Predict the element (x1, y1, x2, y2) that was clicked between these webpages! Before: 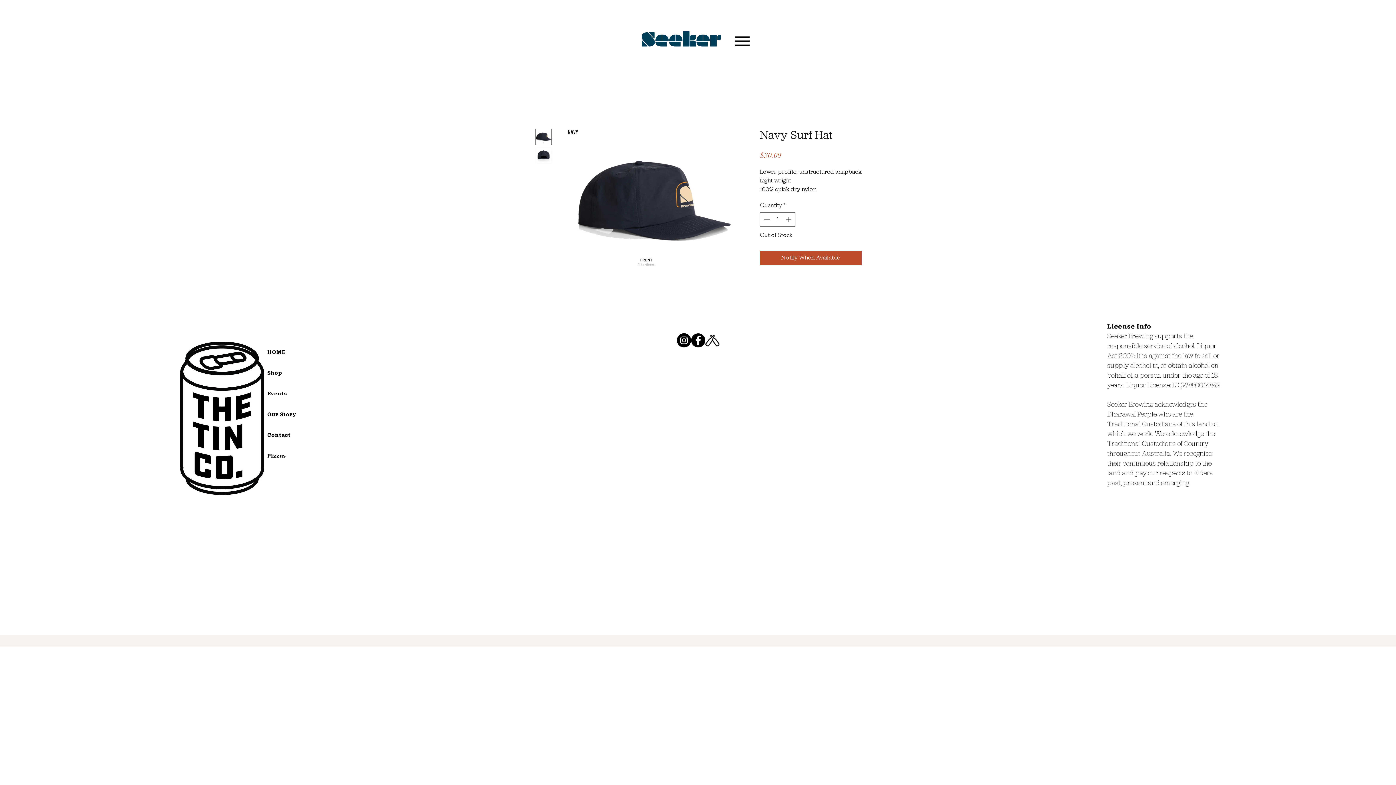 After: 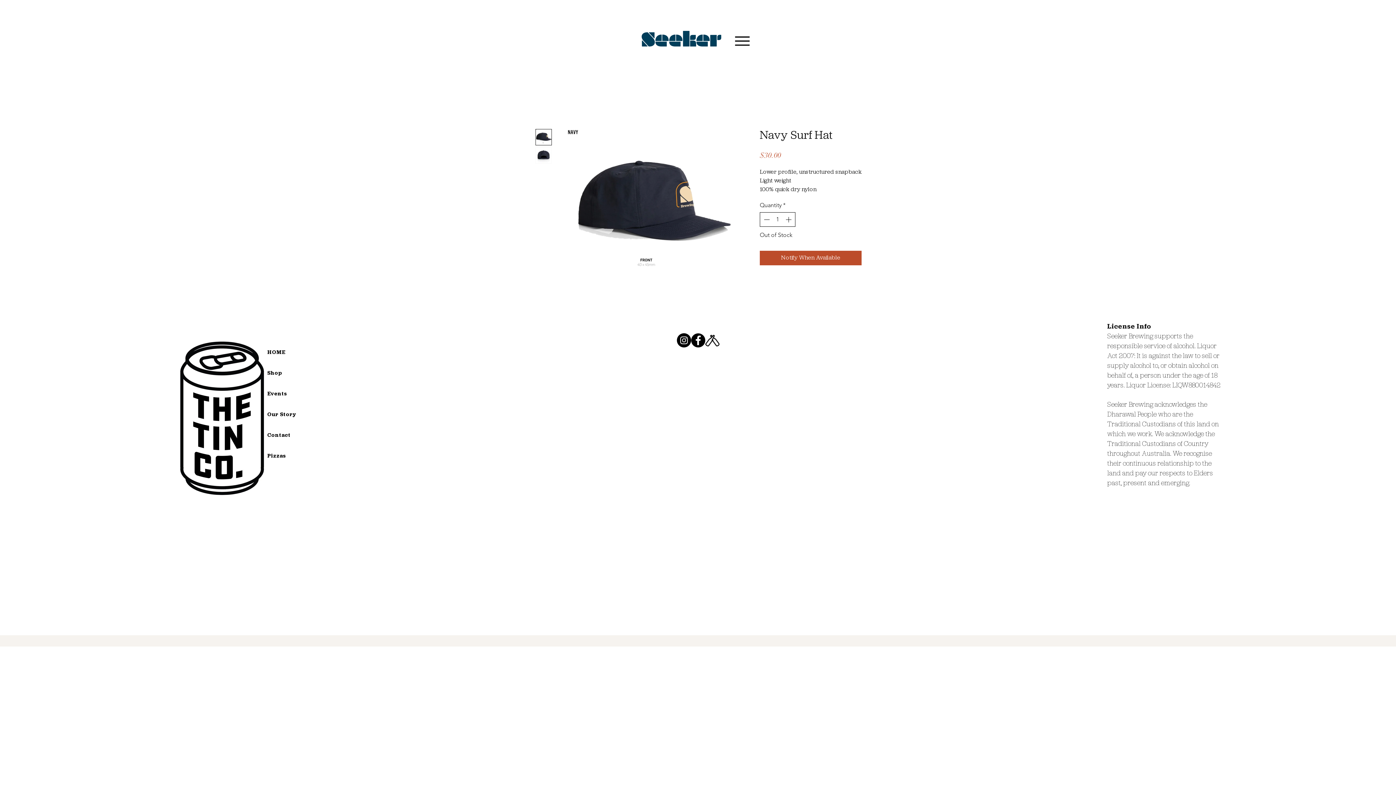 Action: bbox: (784, 212, 794, 226)